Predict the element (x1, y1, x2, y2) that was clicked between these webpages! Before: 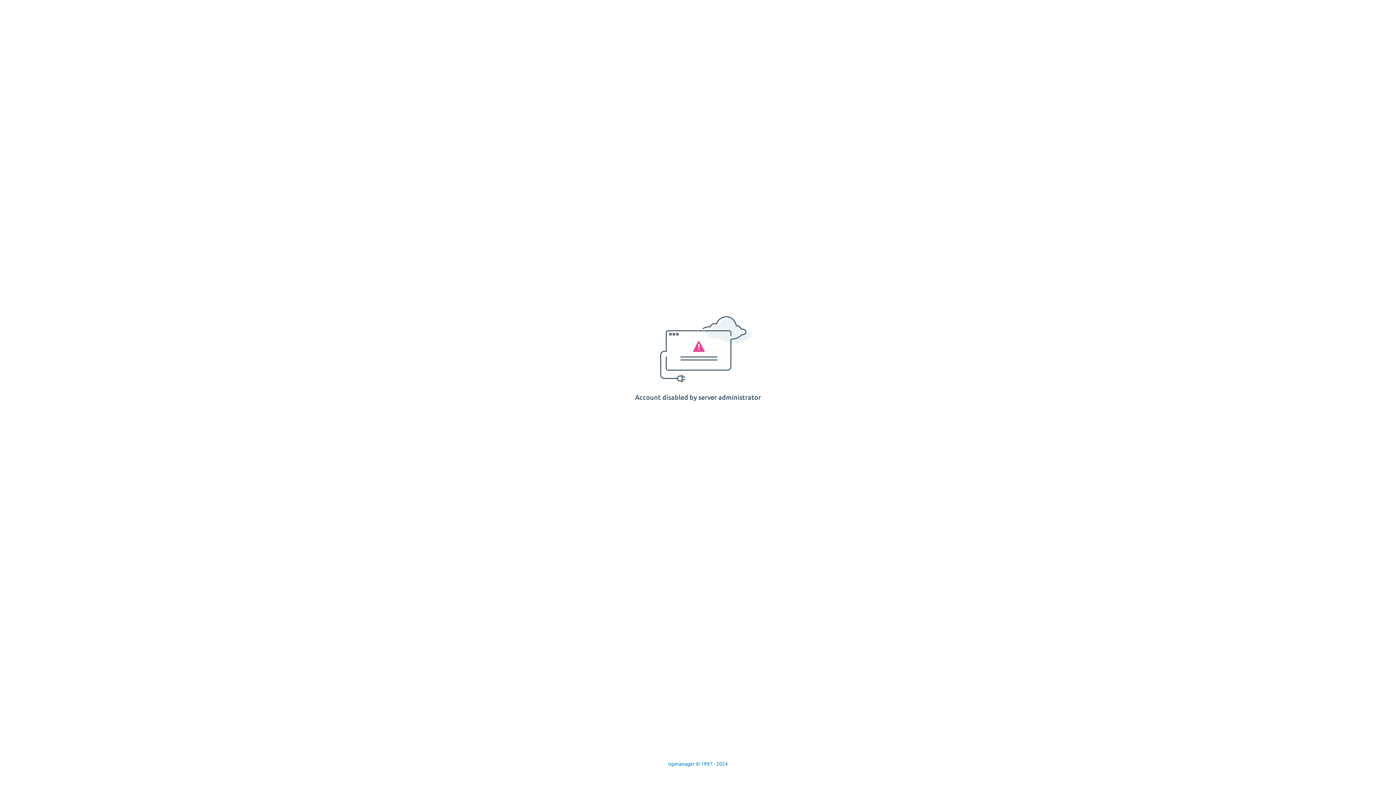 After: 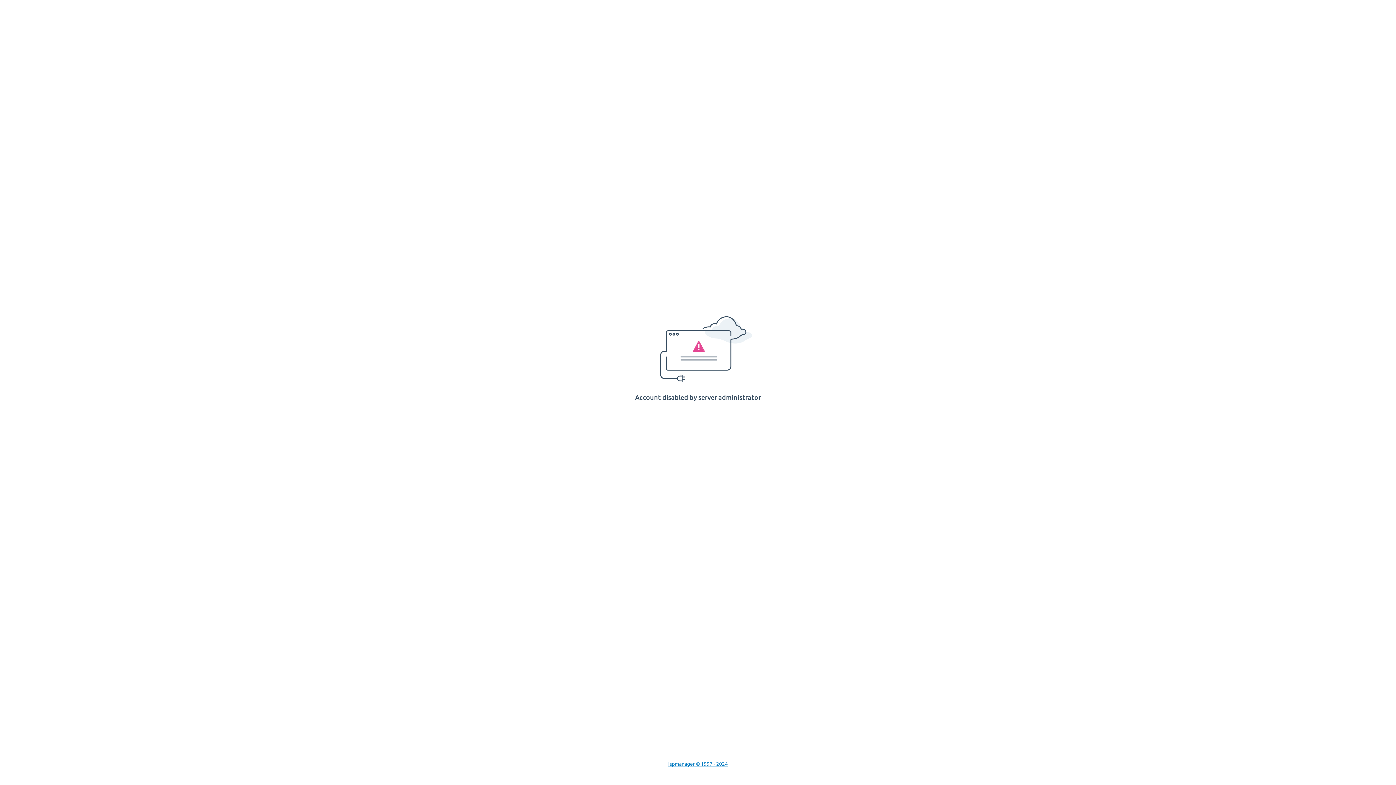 Action: label: Ispmanager © 1997 - 2024 bbox: (668, 761, 728, 767)